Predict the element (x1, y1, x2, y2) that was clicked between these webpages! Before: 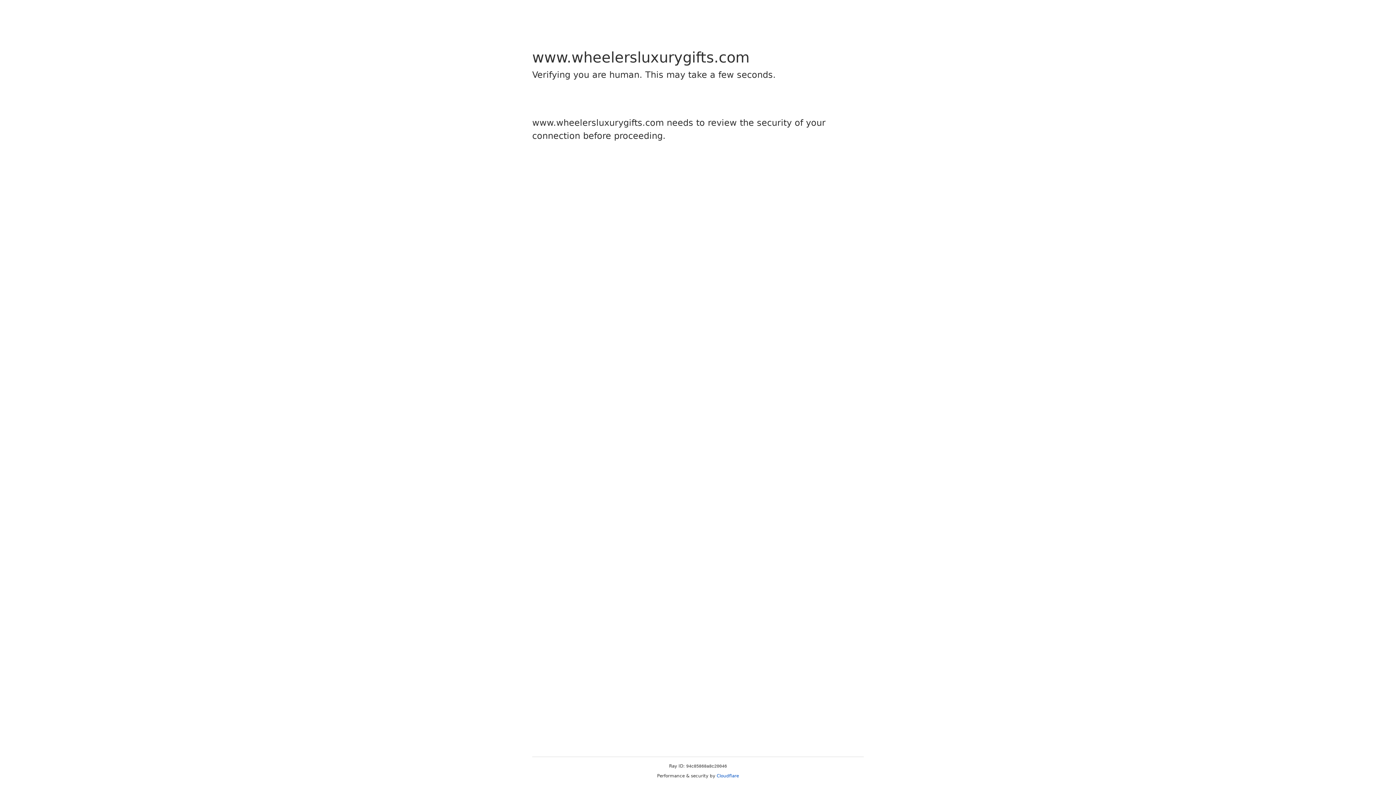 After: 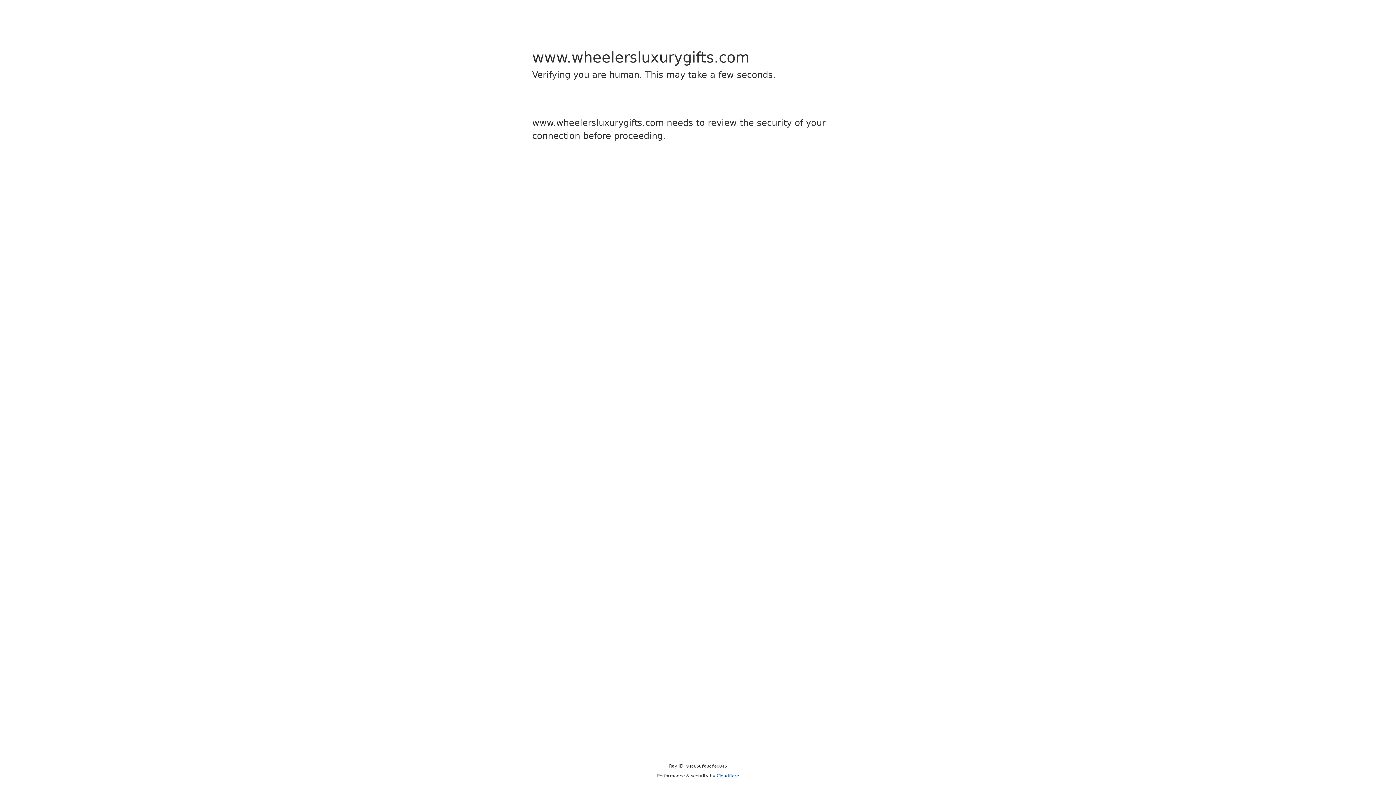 Action: label: Cloudflare bbox: (716, 773, 739, 778)